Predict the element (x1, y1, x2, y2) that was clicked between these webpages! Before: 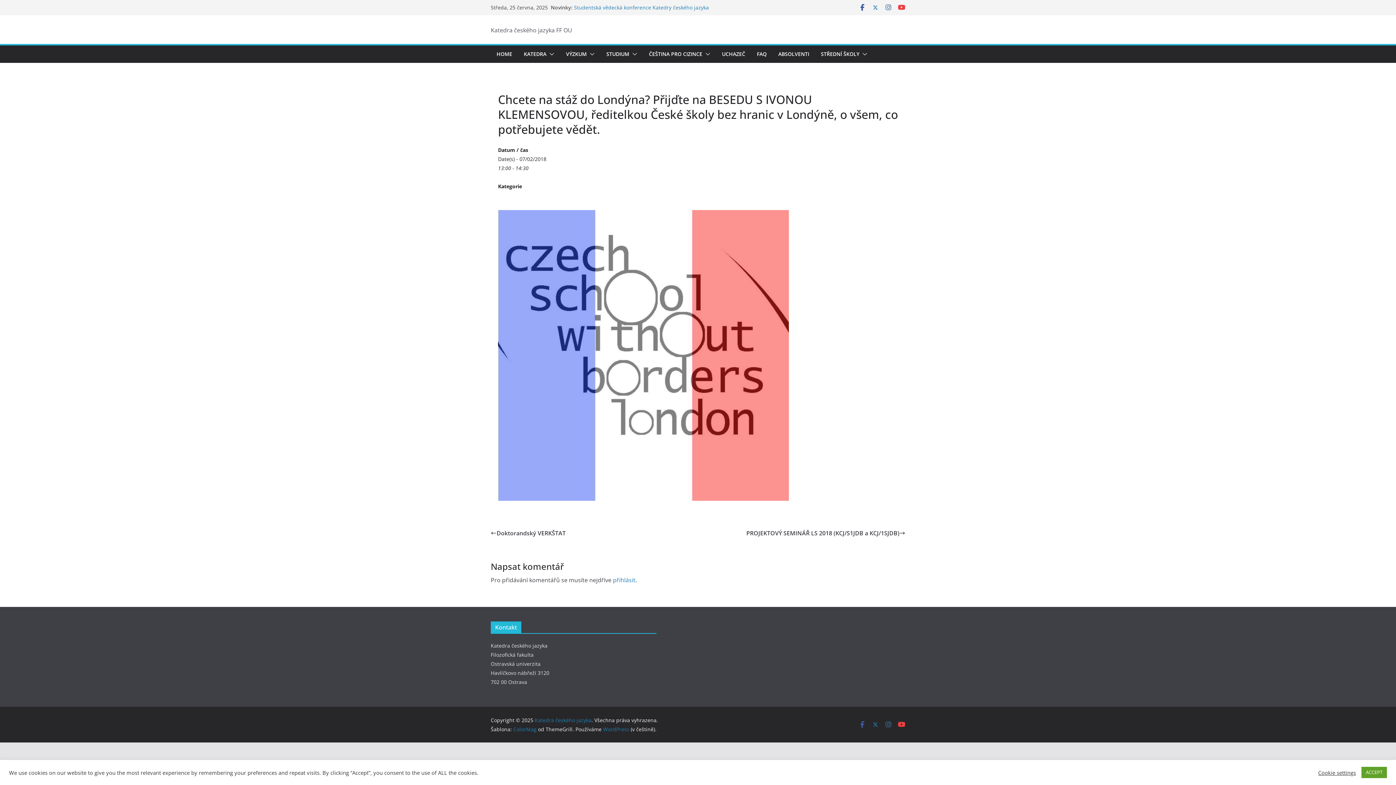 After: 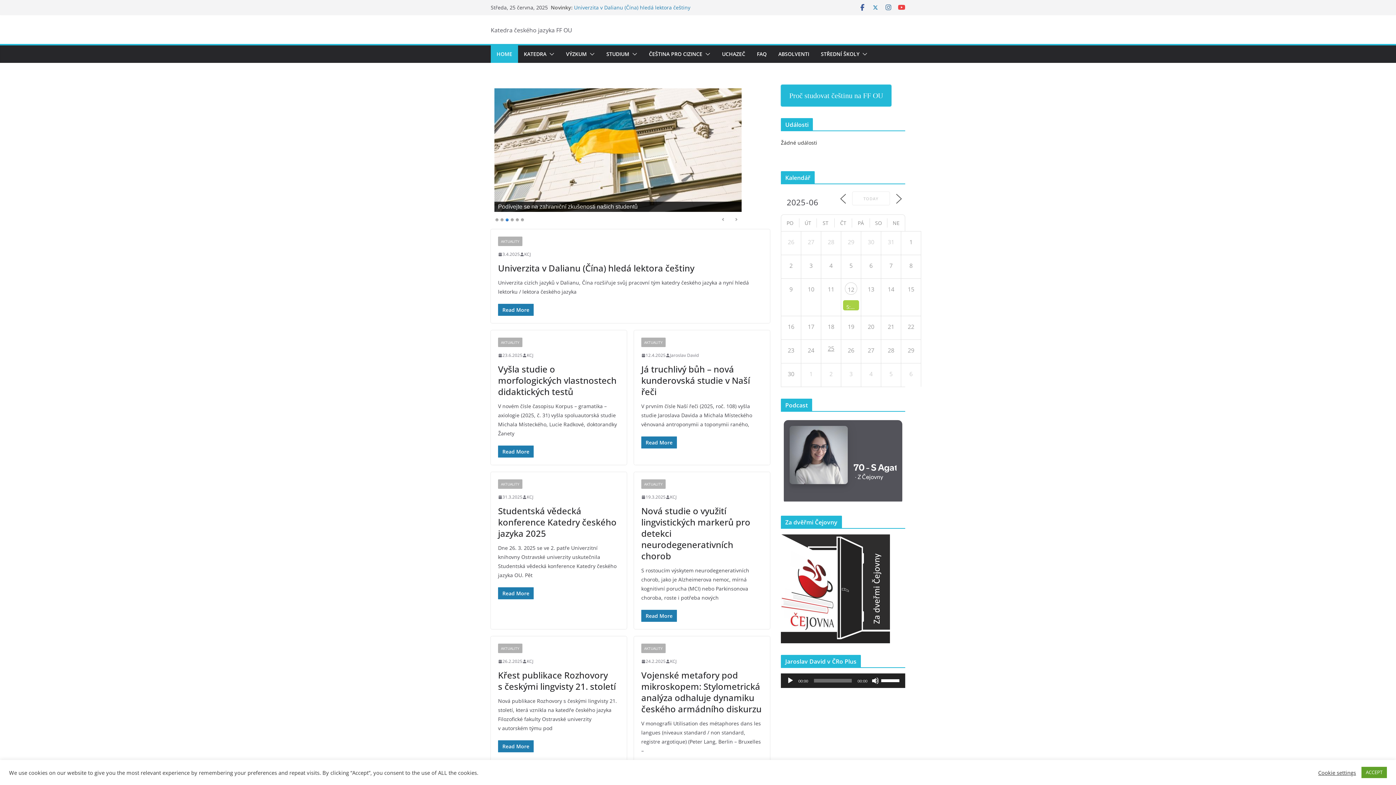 Action: label: HOME bbox: (496, 49, 512, 59)